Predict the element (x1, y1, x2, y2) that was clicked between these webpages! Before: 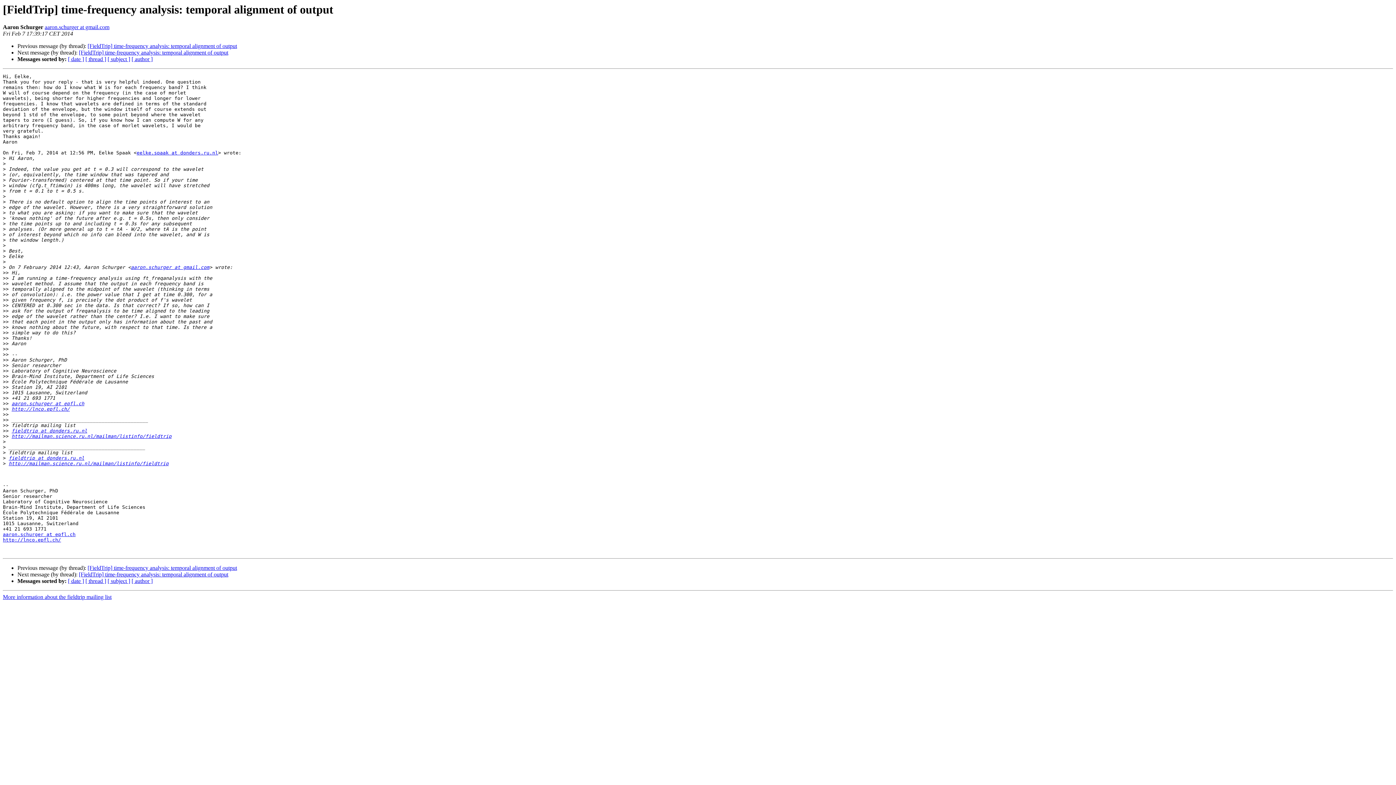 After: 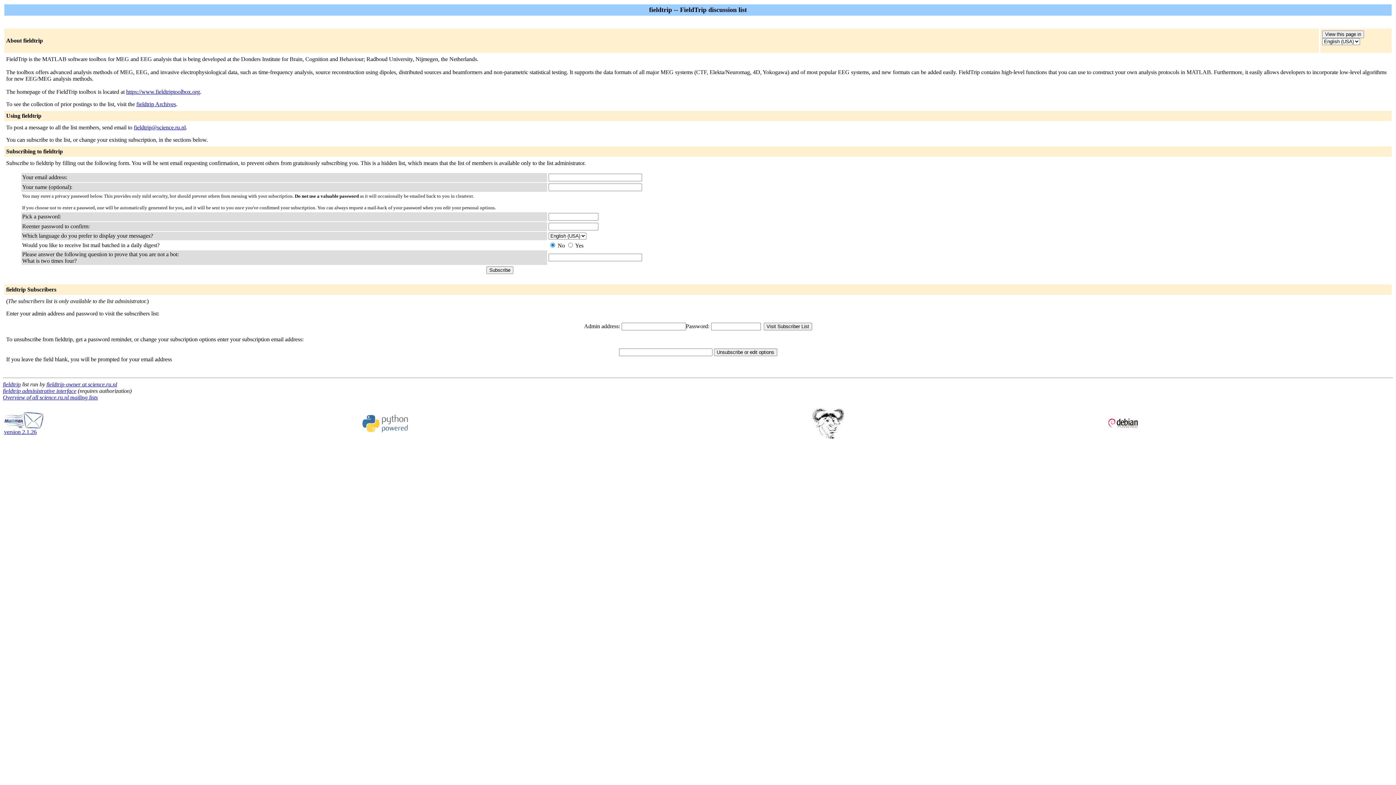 Action: label: aaron.schurger at epfl.ch bbox: (11, 401, 84, 406)